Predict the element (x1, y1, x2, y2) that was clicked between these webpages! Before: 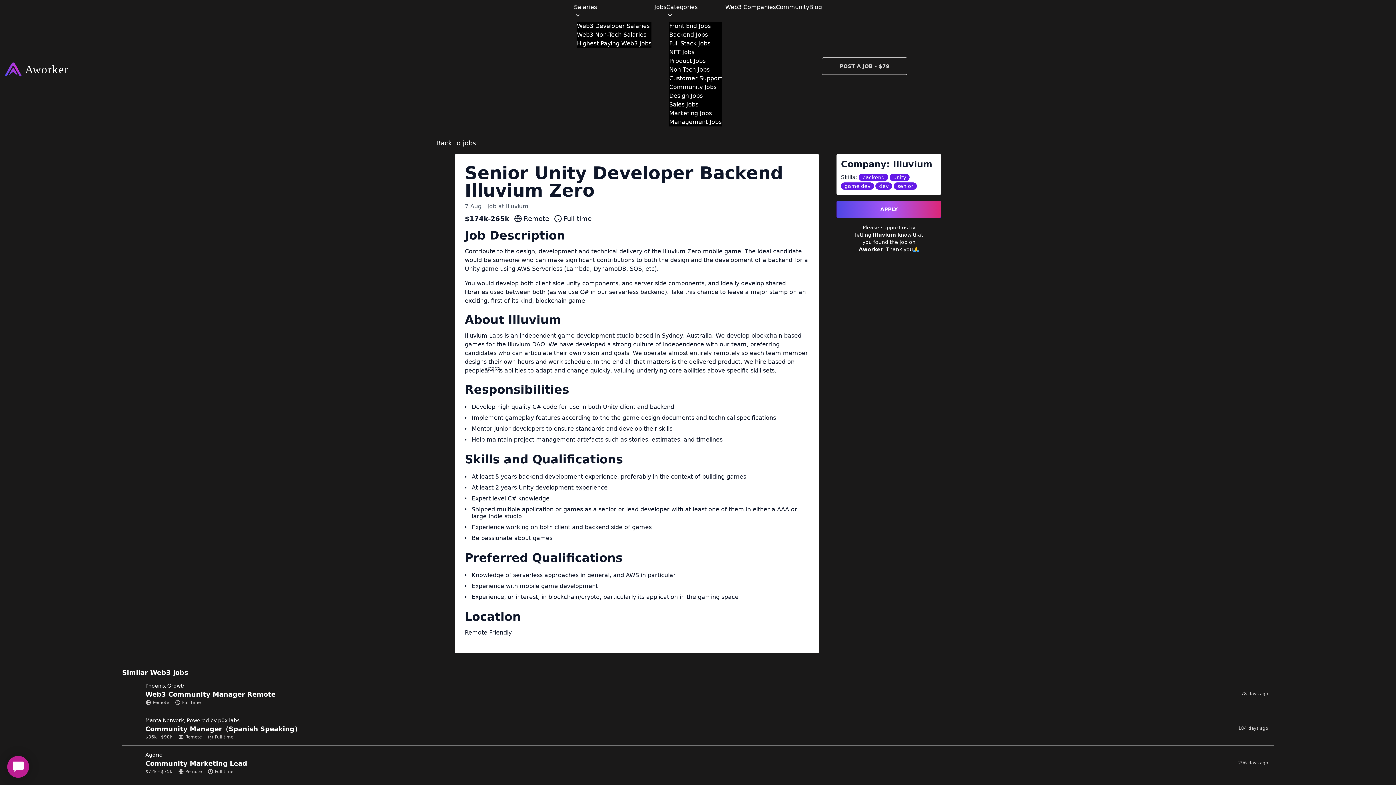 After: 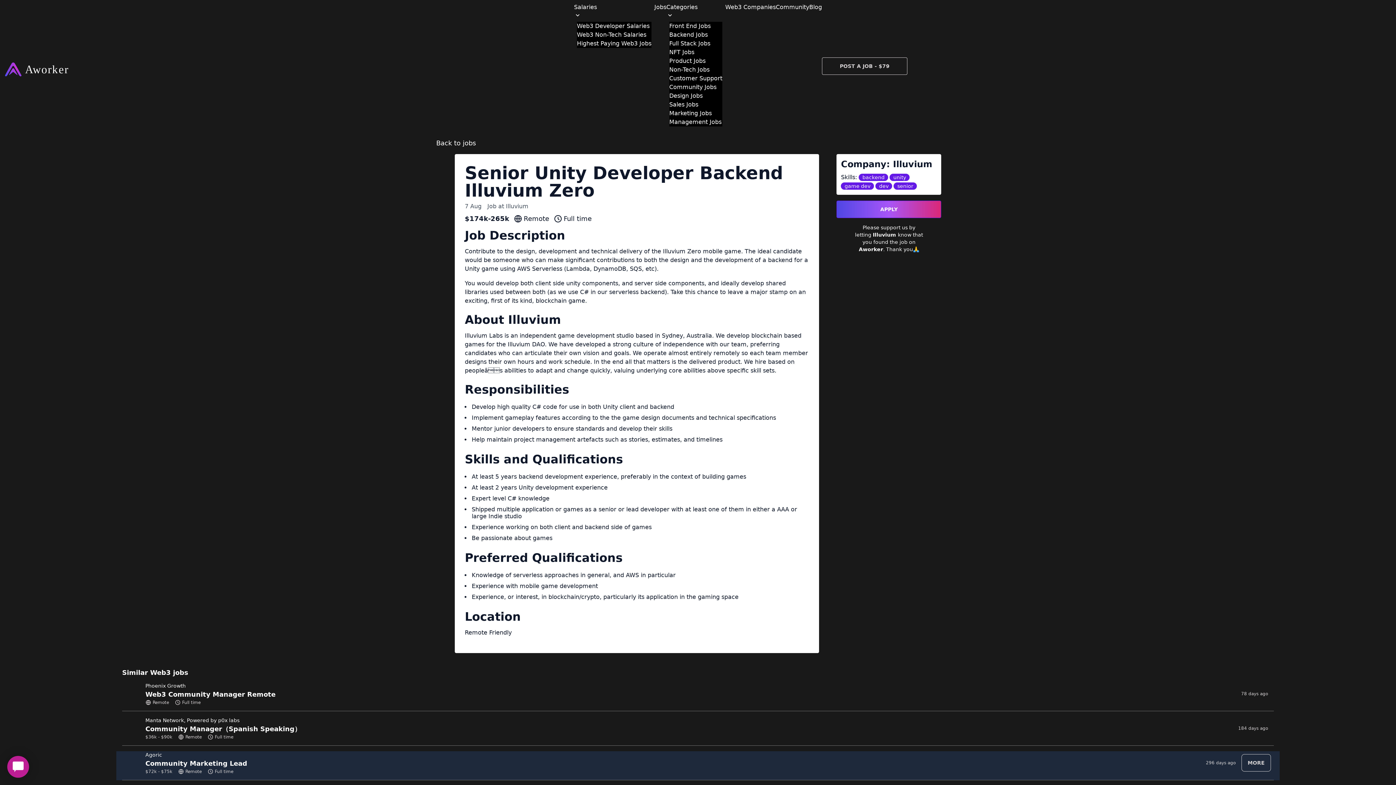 Action: label: Agoric

Community Marketing Lead

$72k

-

$75k

Remote

Full time bbox: (122, 751, 1198, 774)